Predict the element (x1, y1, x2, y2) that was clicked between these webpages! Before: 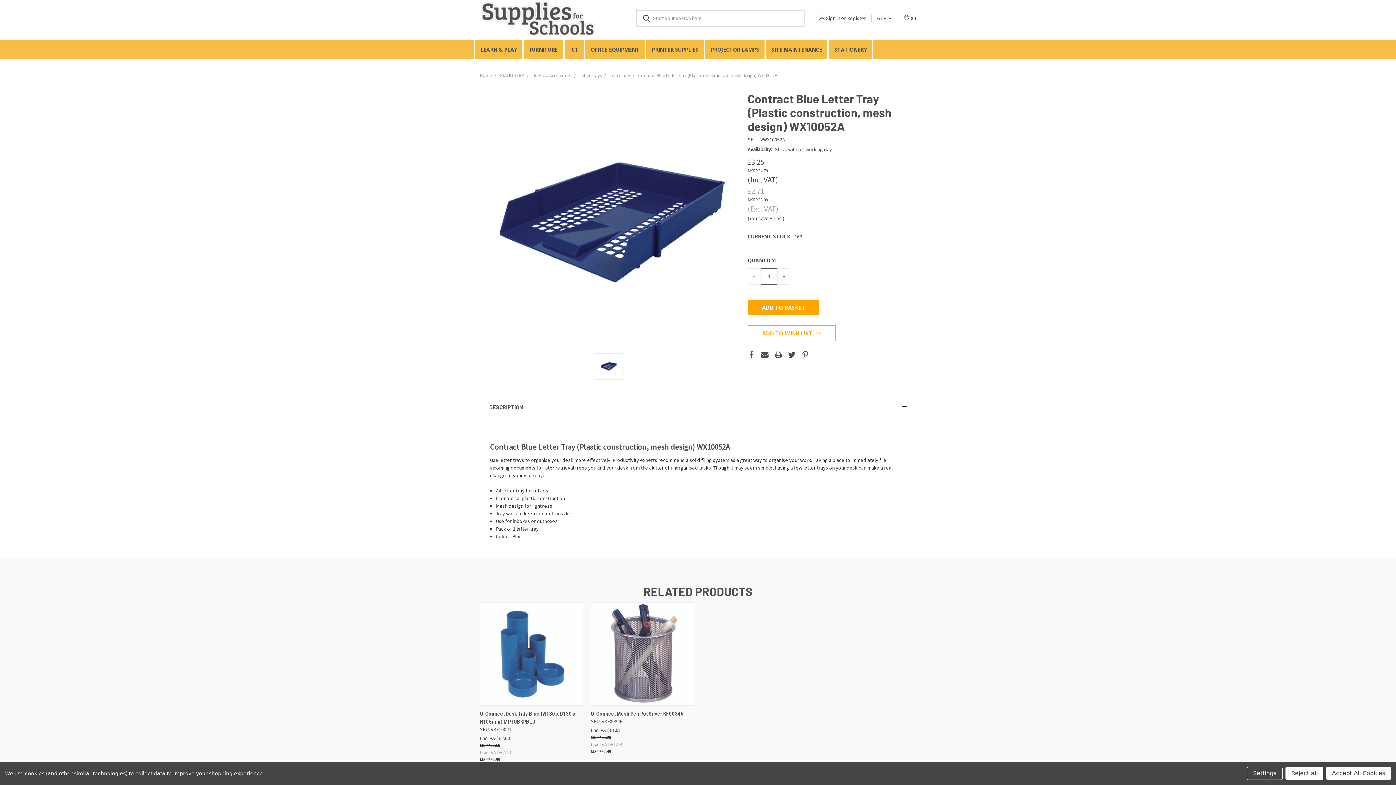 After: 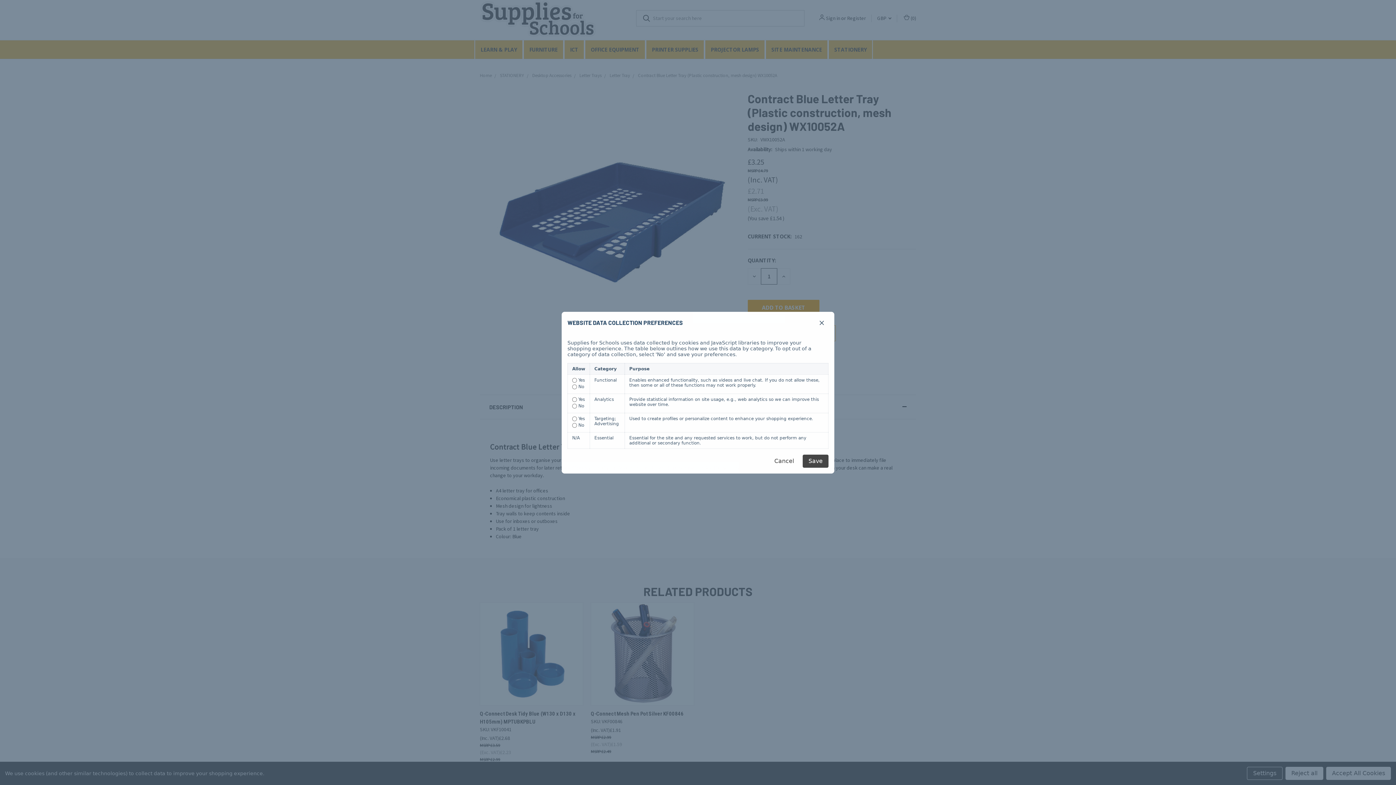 Action: label: Settings bbox: (1247, 767, 1282, 780)